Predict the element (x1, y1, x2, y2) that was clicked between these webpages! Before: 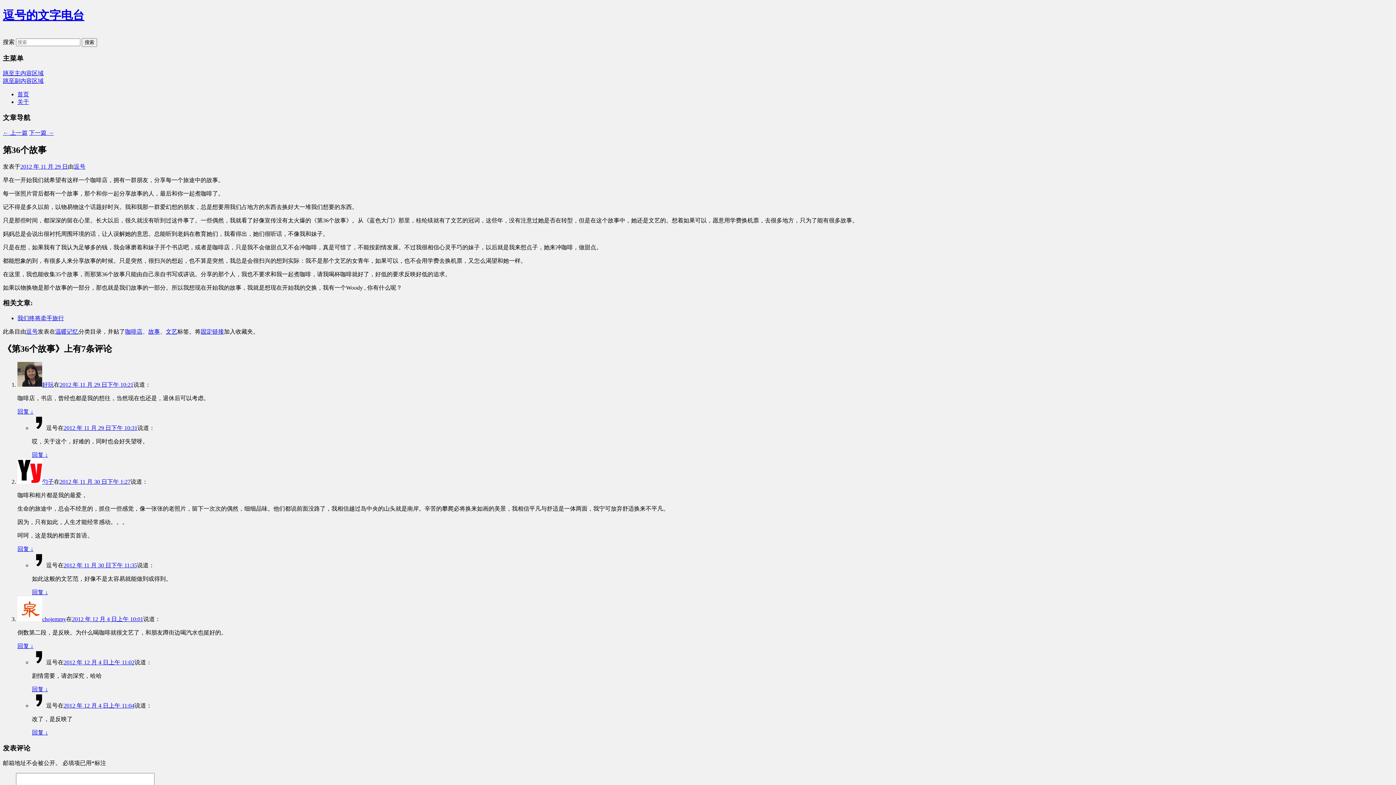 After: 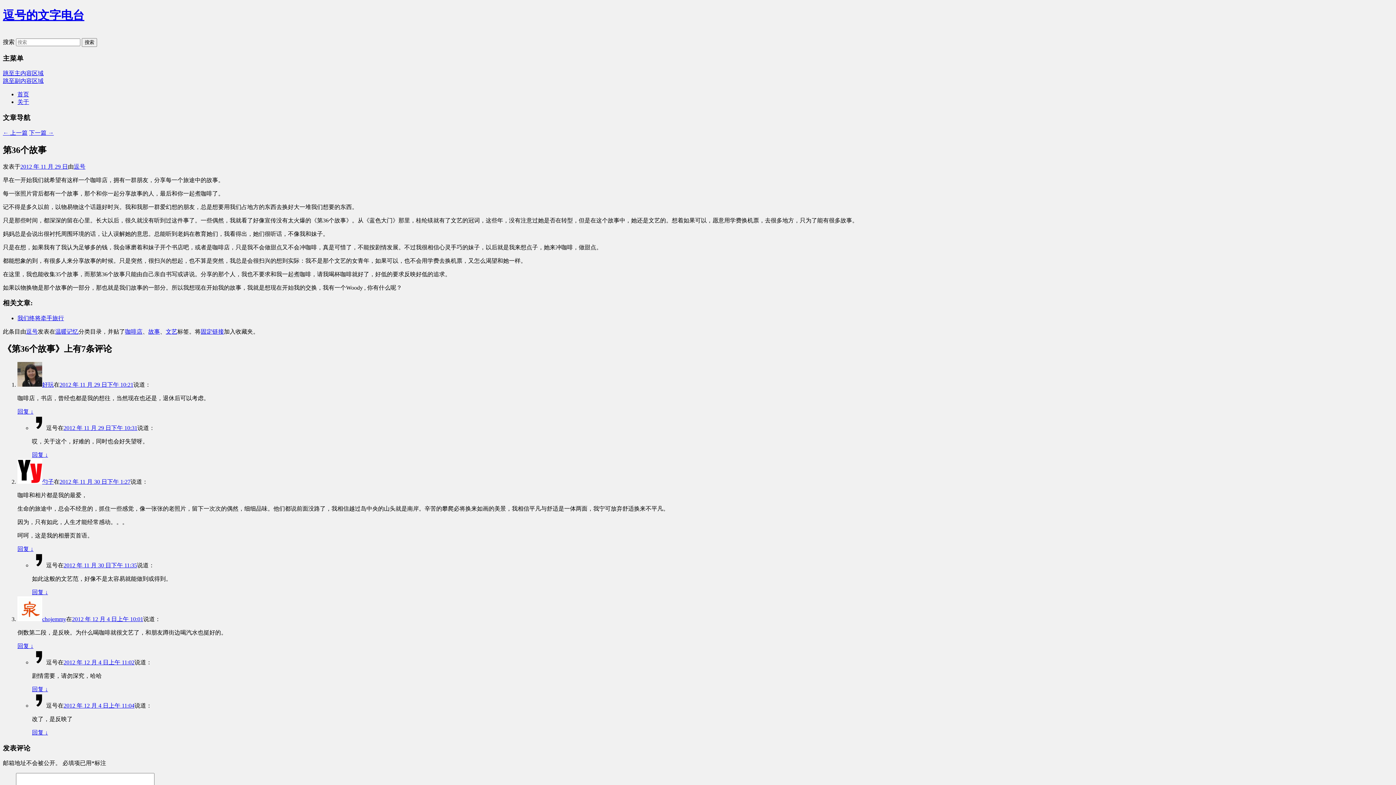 Action: label: 固定链接 bbox: (200, 328, 224, 334)